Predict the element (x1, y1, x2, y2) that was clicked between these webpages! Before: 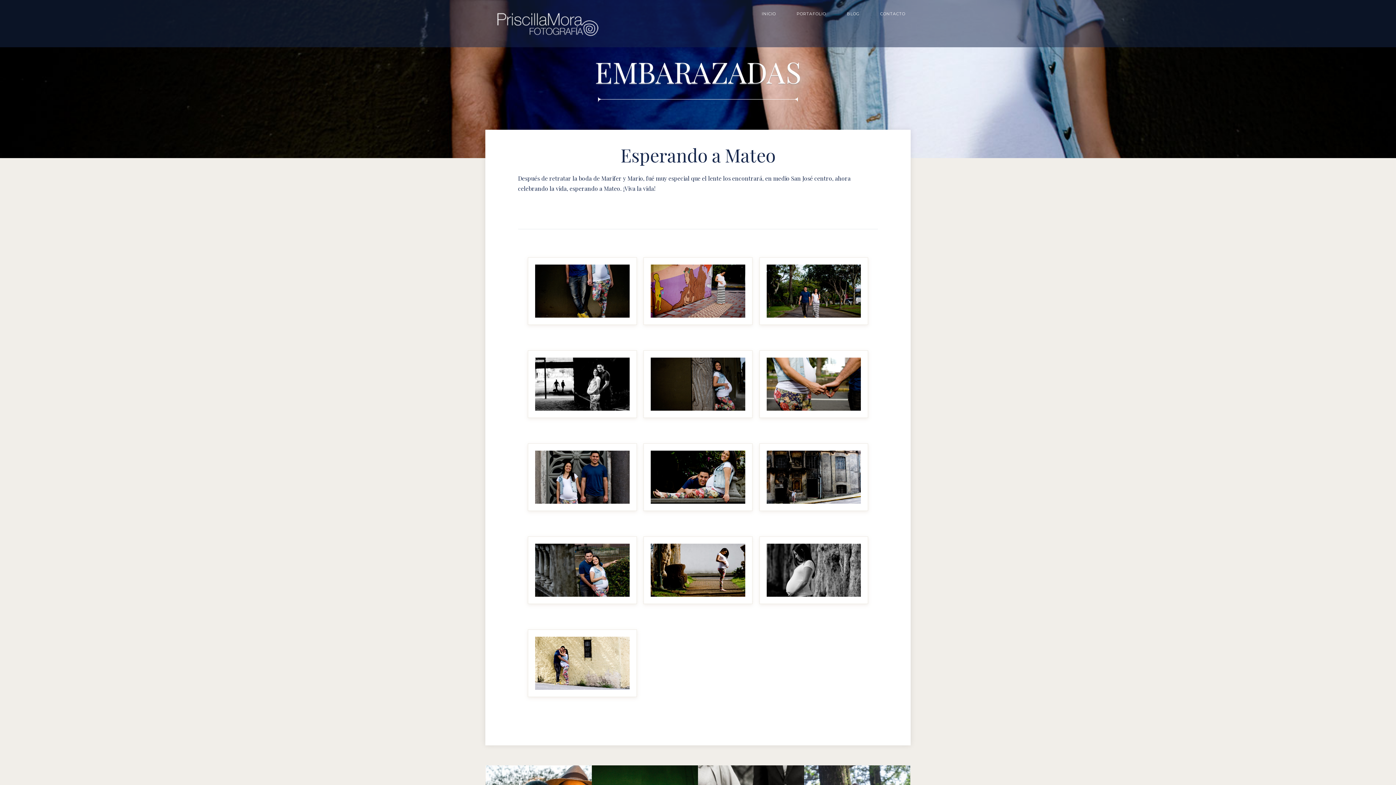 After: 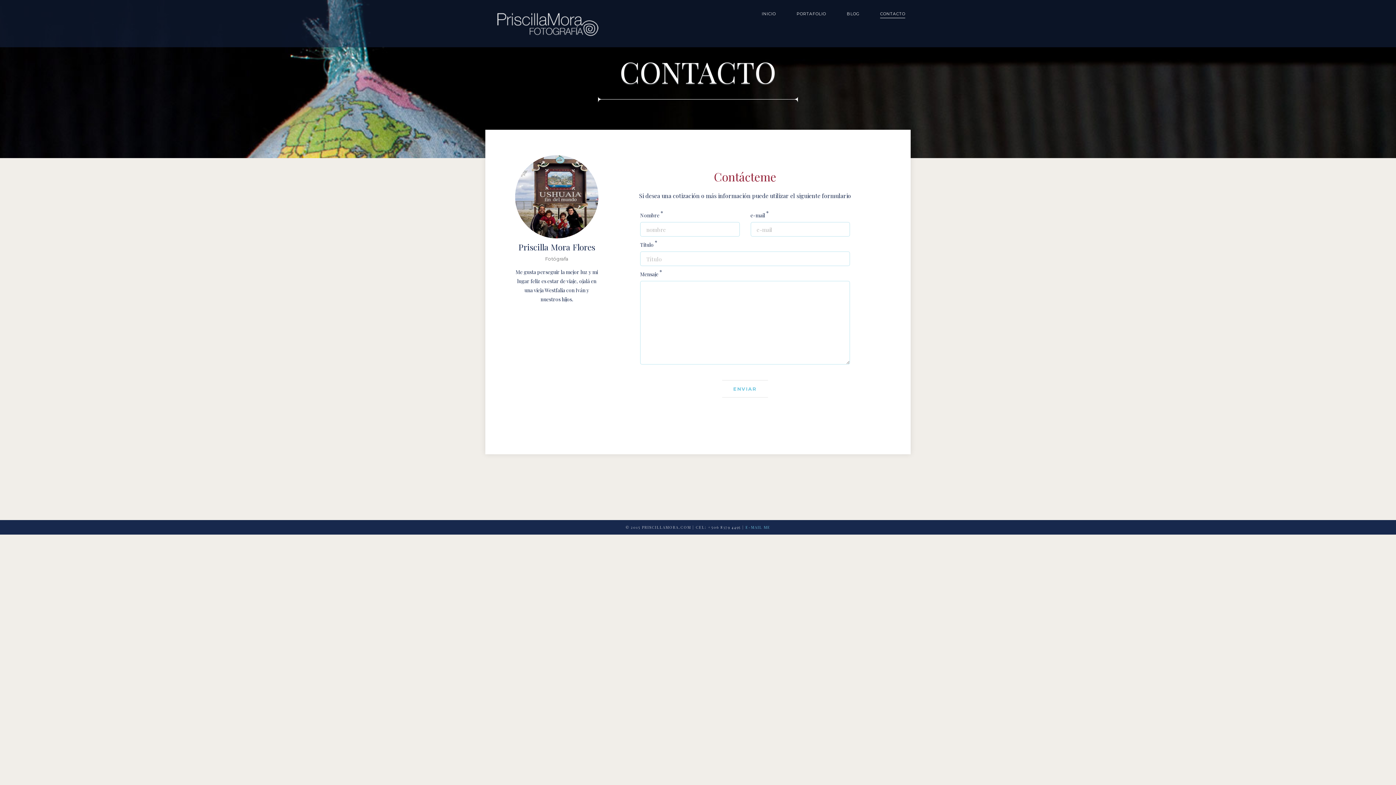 Action: label: CONTACTO bbox: (880, 11, 905, 16)